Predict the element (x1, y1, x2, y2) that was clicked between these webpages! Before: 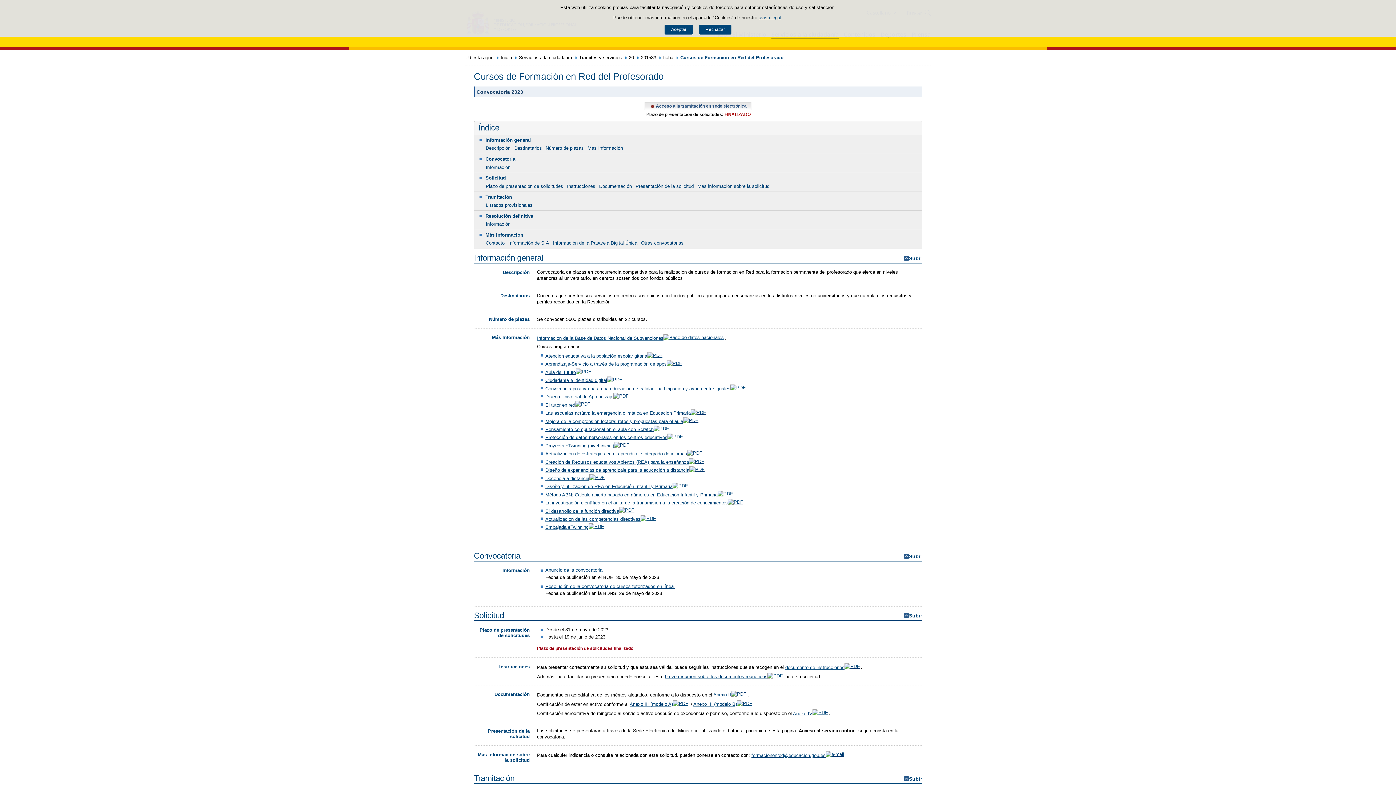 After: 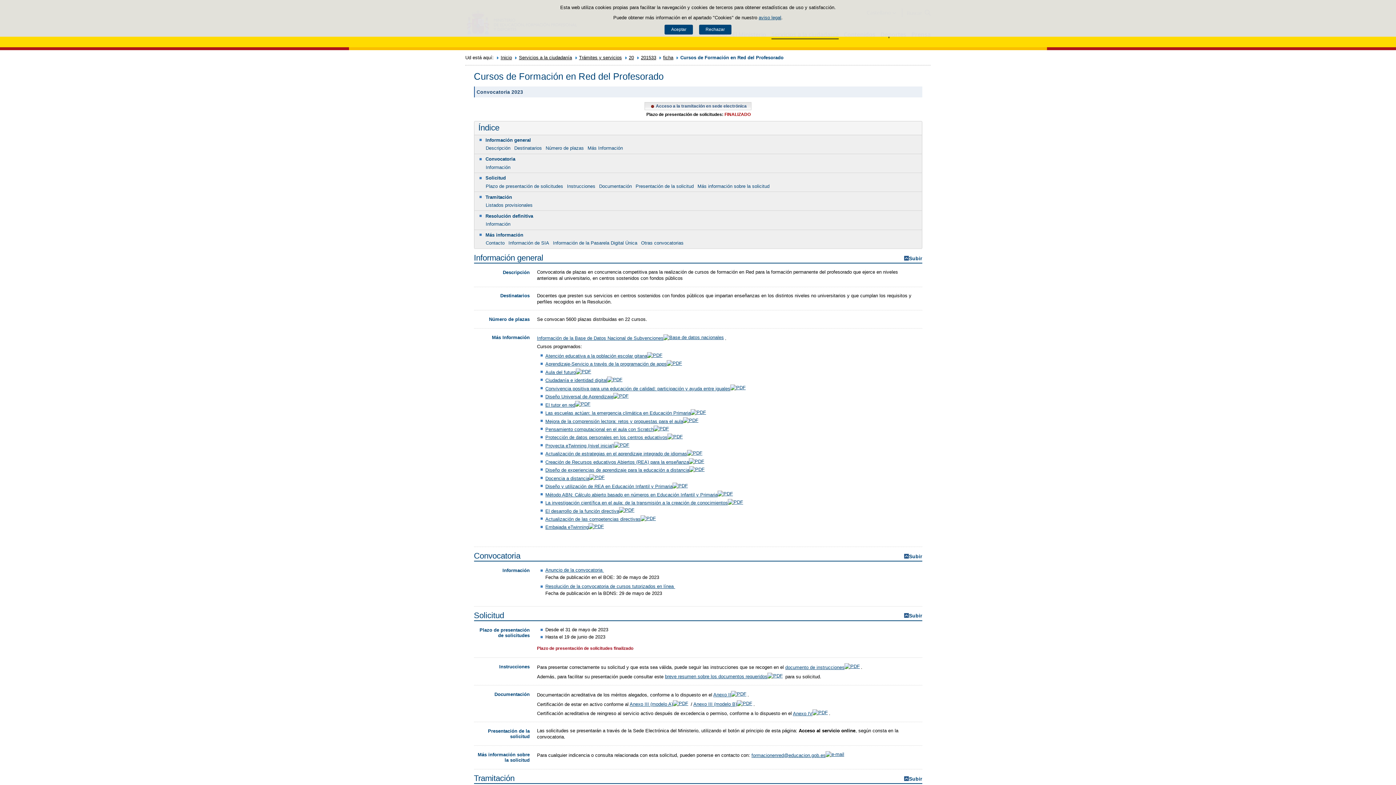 Action: bbox: (785, 664, 861, 670) label: documento de instrucciones